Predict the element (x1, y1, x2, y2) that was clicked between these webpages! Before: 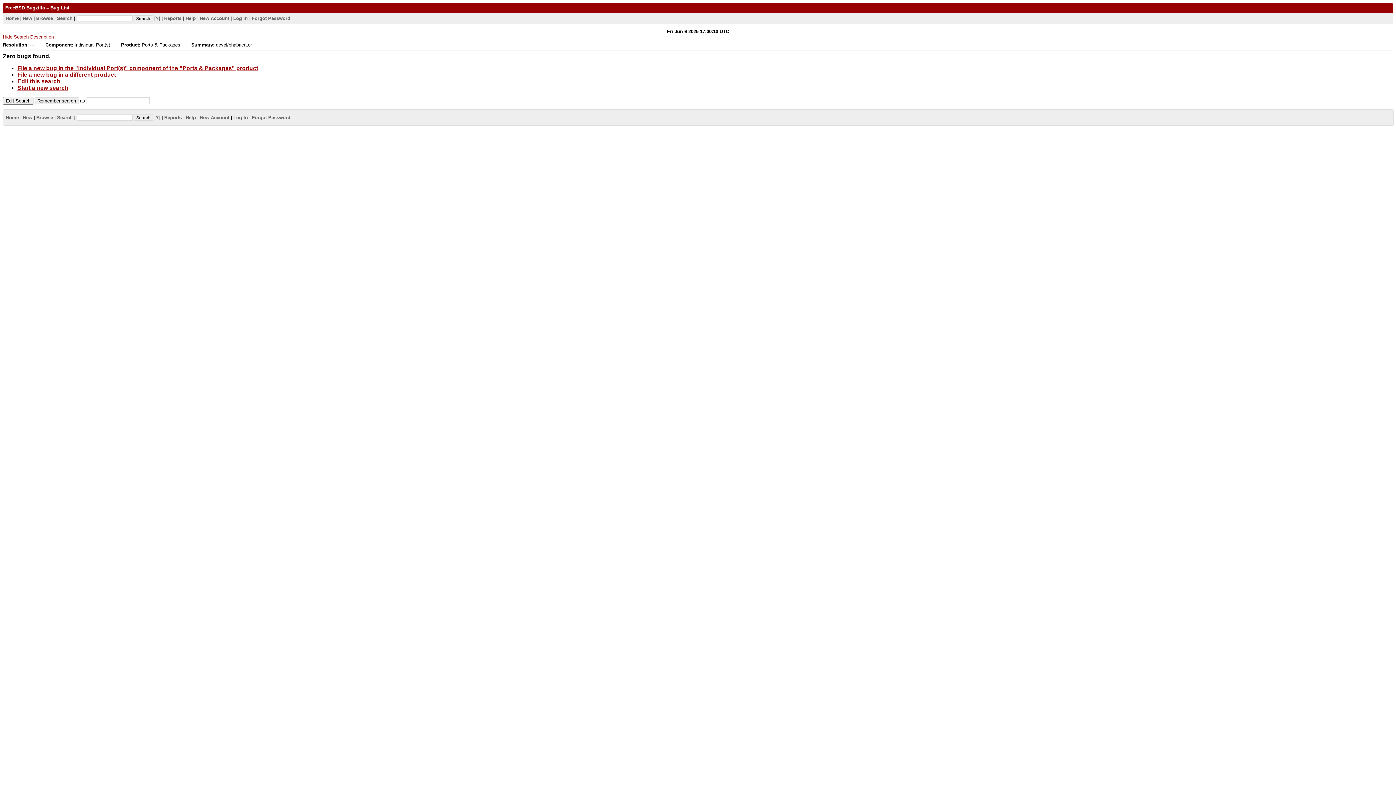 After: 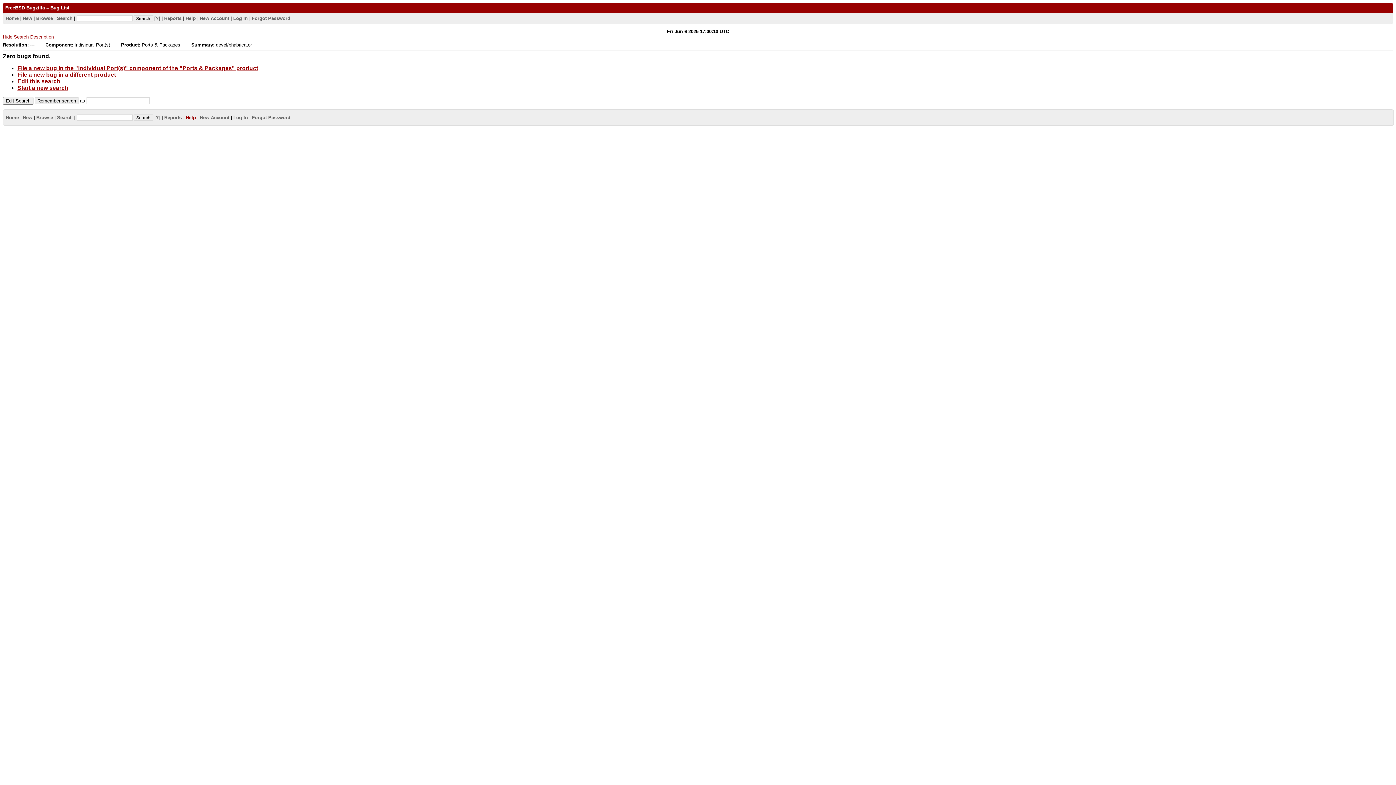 Action: bbox: (185, 114, 195, 120) label: Help